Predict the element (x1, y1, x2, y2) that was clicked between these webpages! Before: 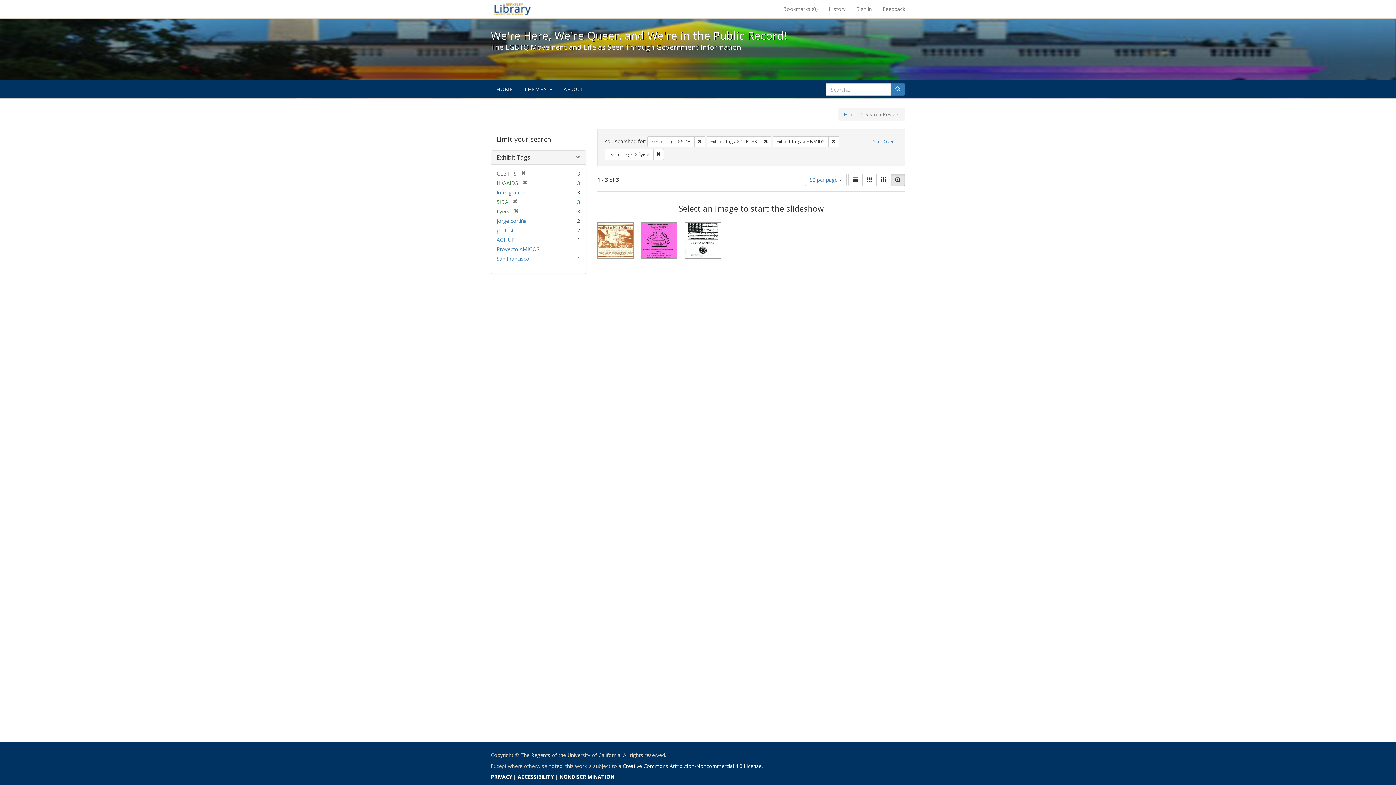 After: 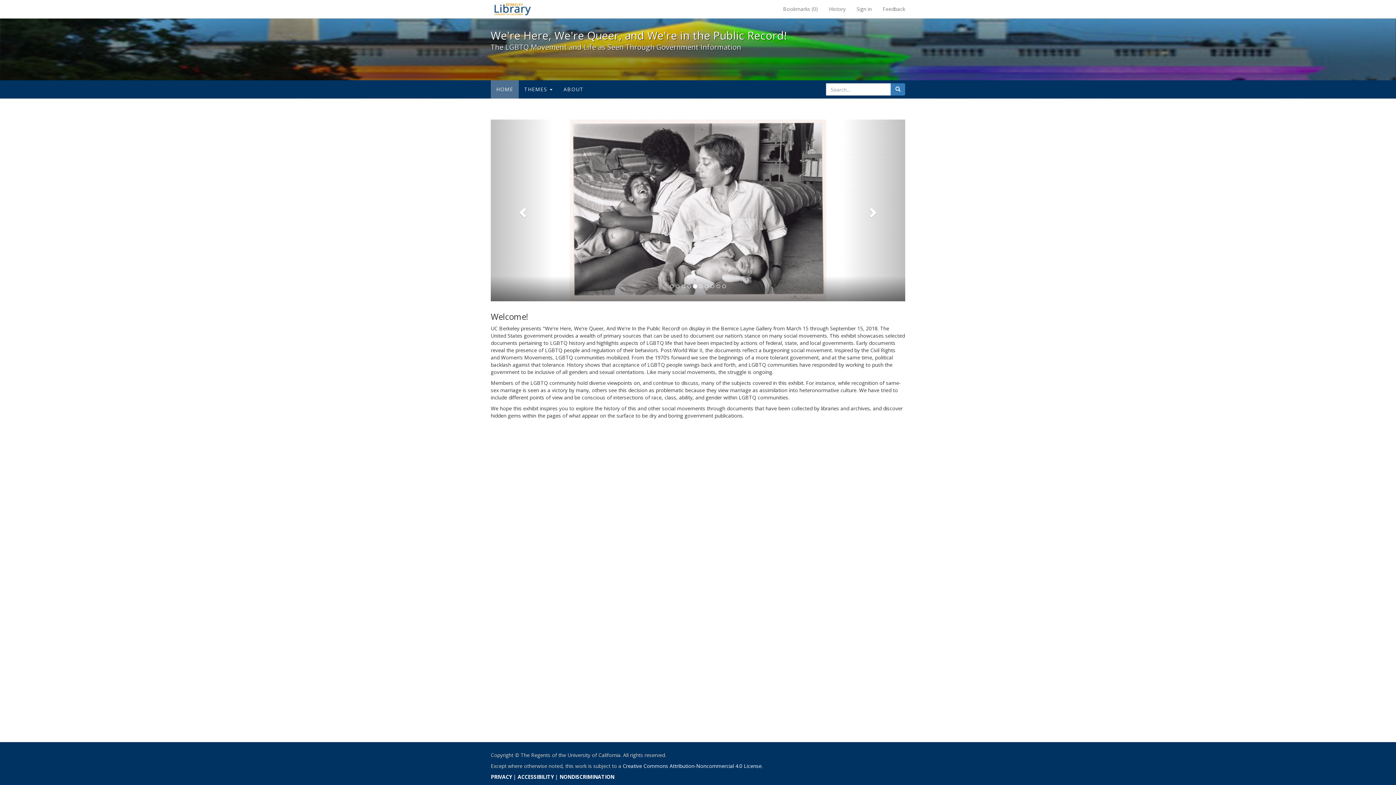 Action: bbox: (490, 80, 518, 98) label: HOME